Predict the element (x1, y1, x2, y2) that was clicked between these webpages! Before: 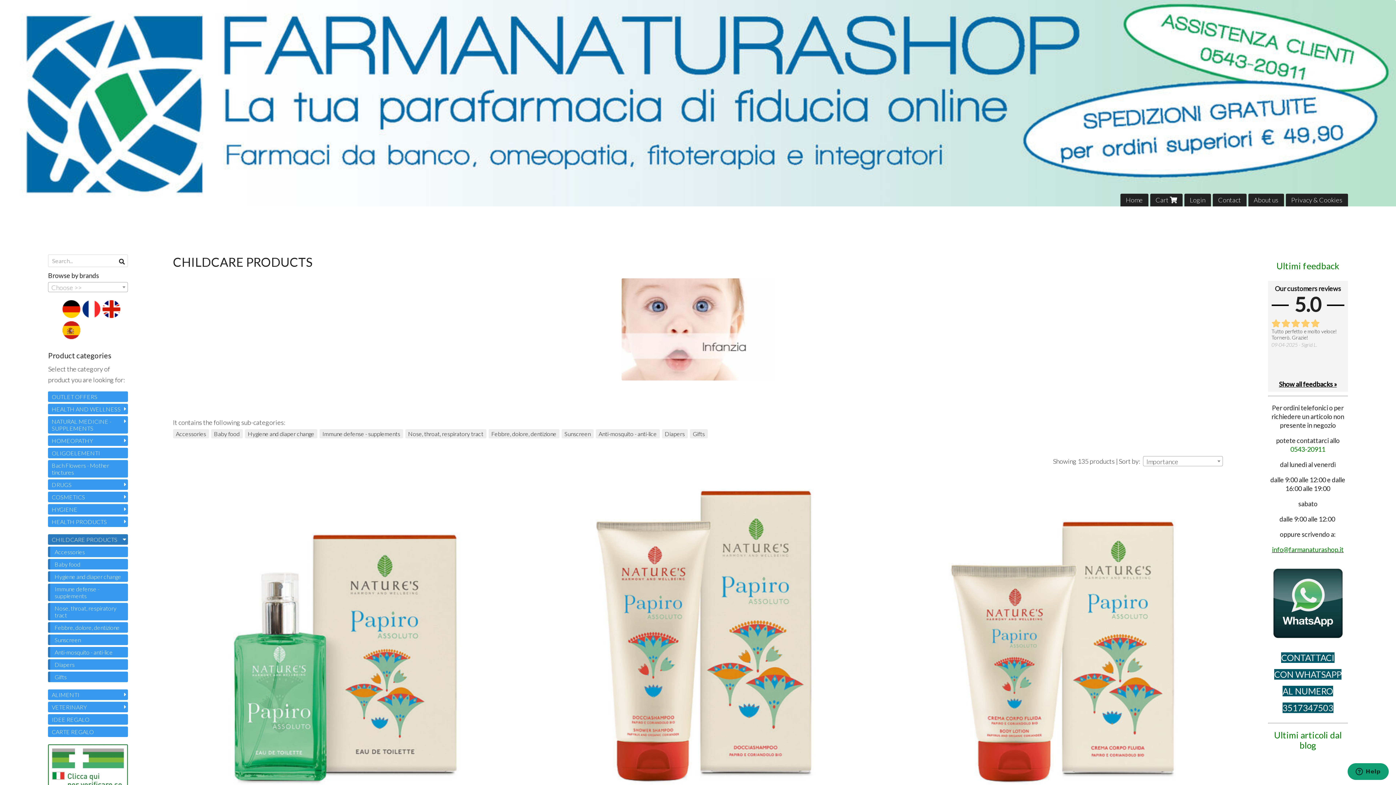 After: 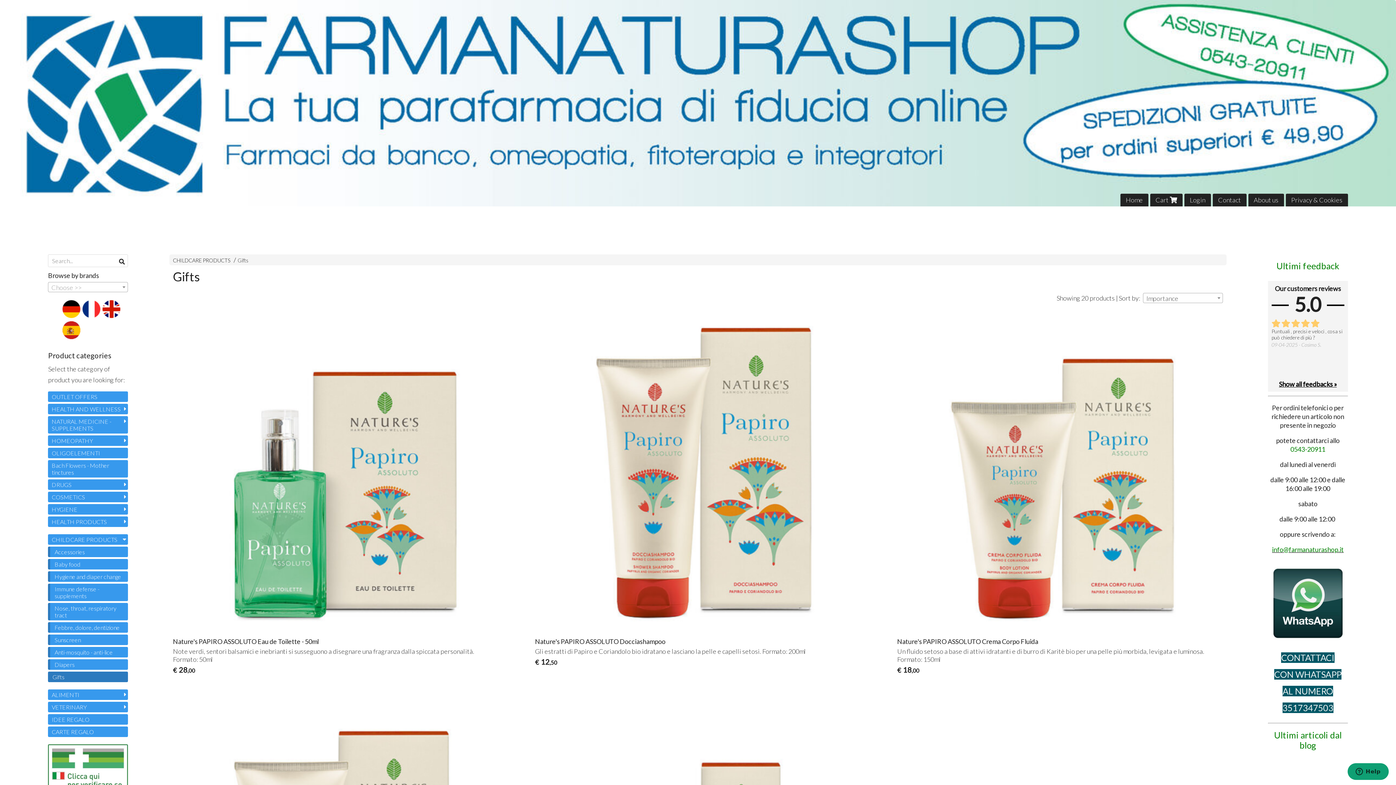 Action: bbox: (690, 429, 707, 438) label: Gifts